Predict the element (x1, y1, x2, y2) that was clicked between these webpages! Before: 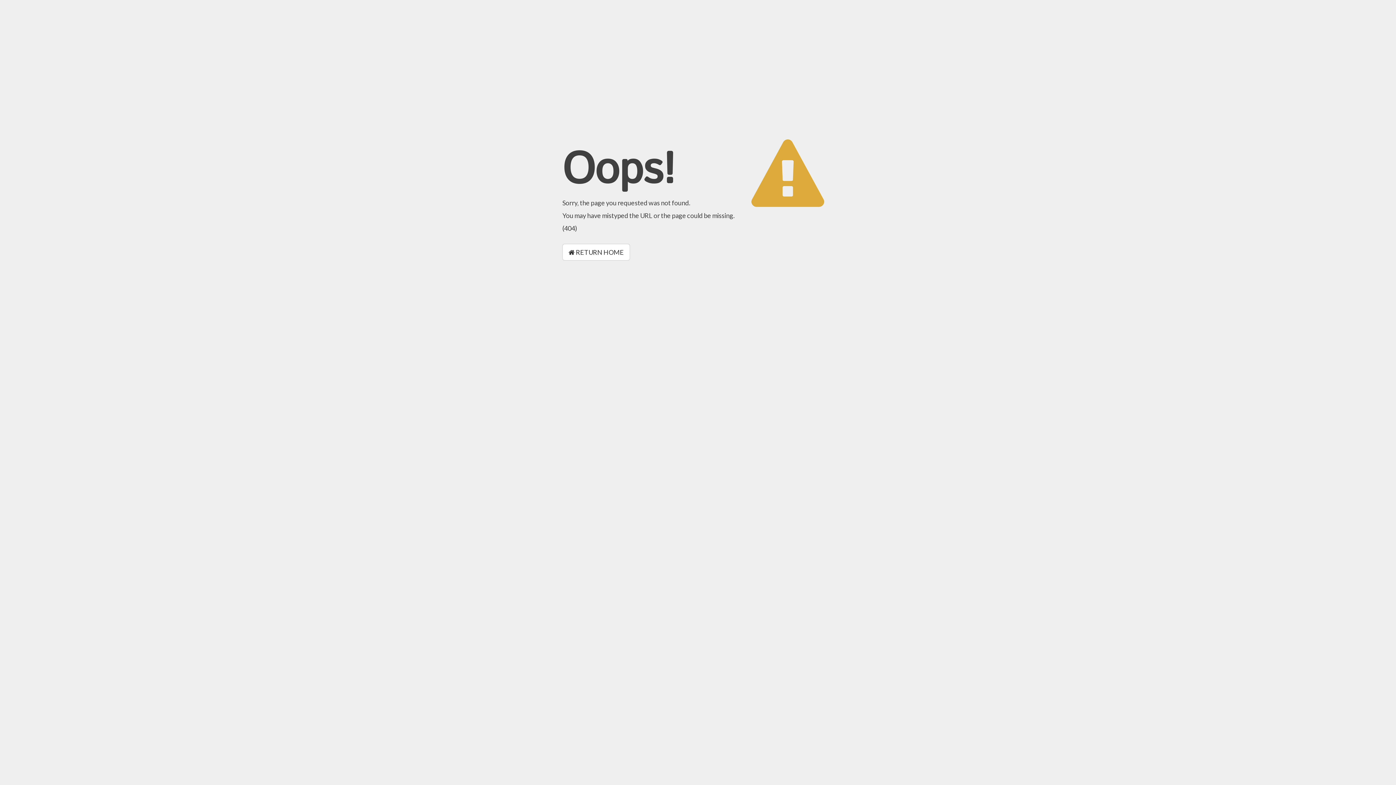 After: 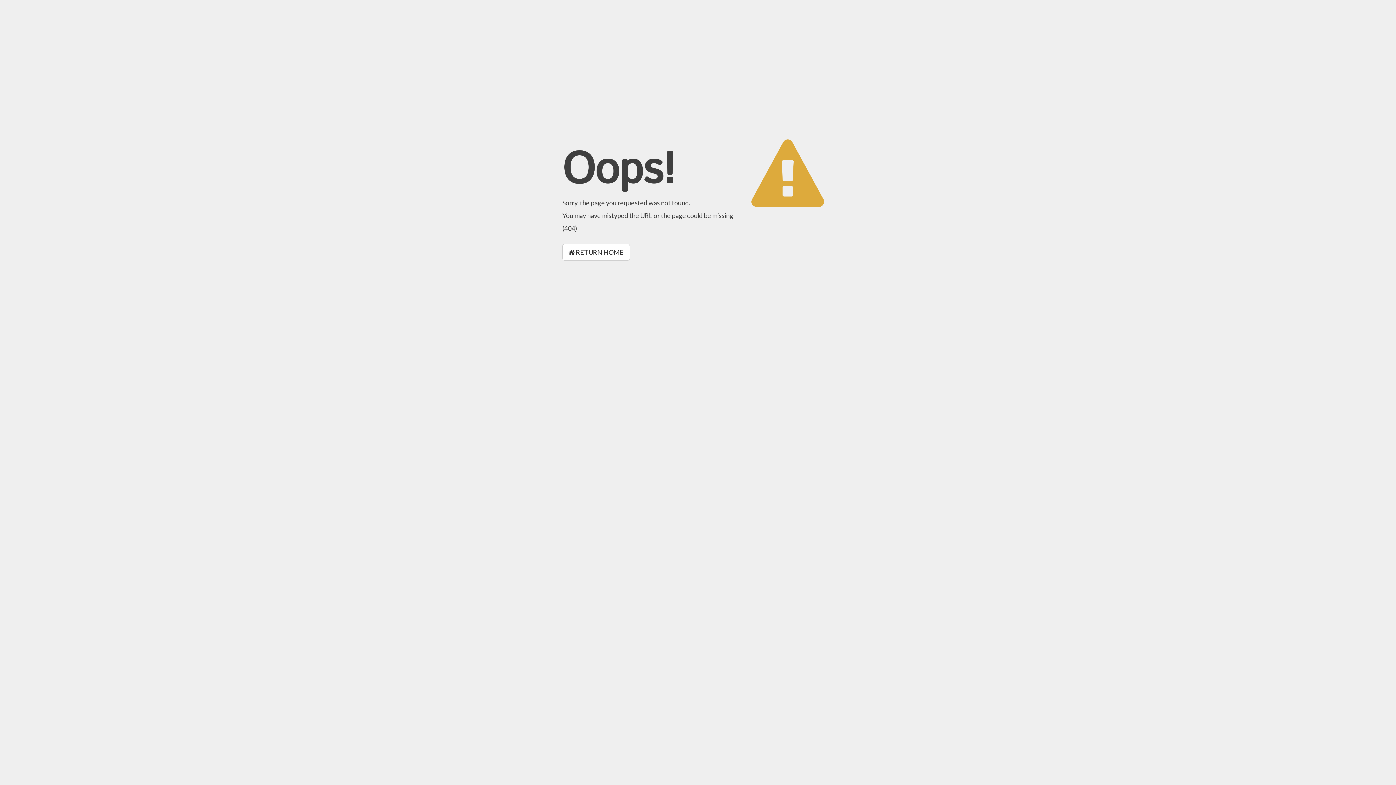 Action: bbox: (562, 244, 630, 260) label:  RETURN HOME